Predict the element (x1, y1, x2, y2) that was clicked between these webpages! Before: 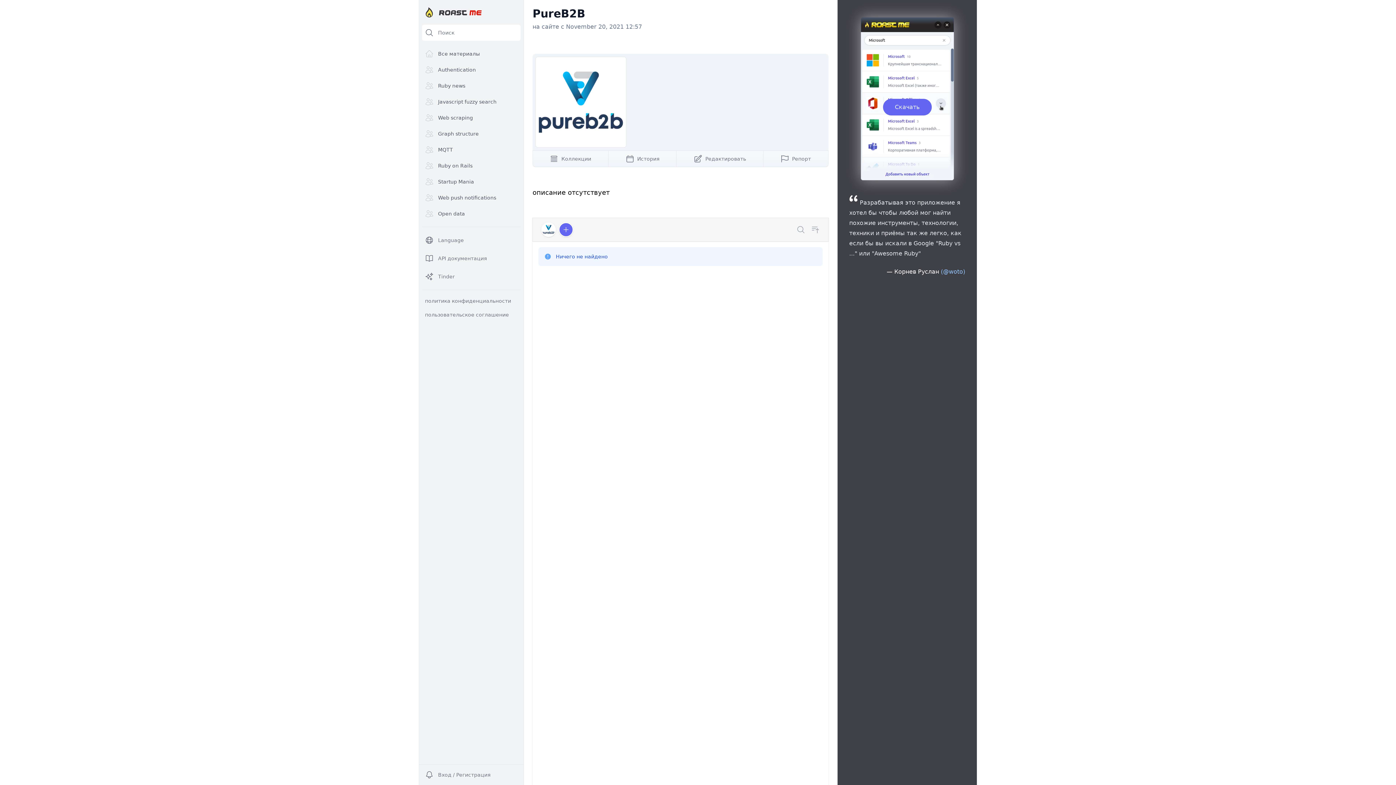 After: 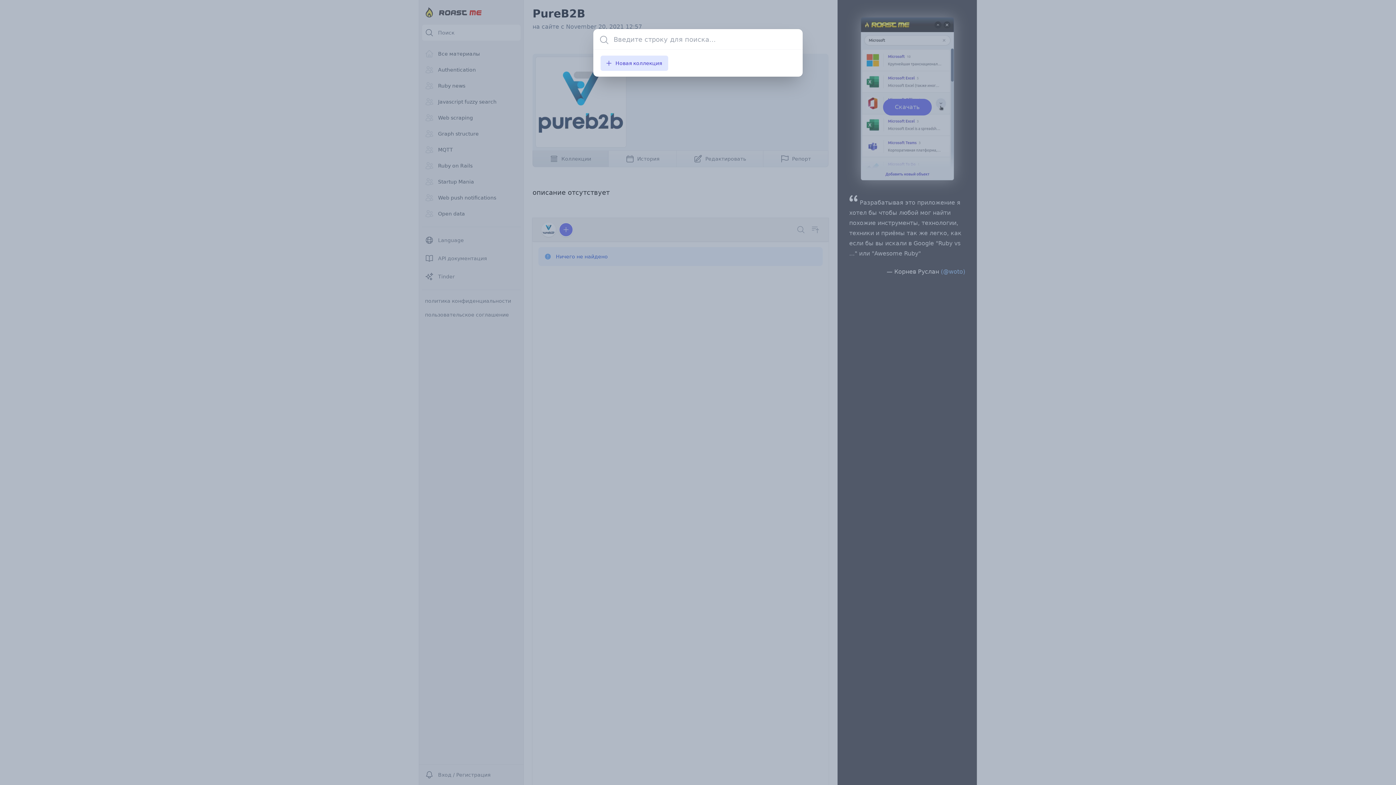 Action: bbox: (532, 150, 608, 166) label: Коллекции